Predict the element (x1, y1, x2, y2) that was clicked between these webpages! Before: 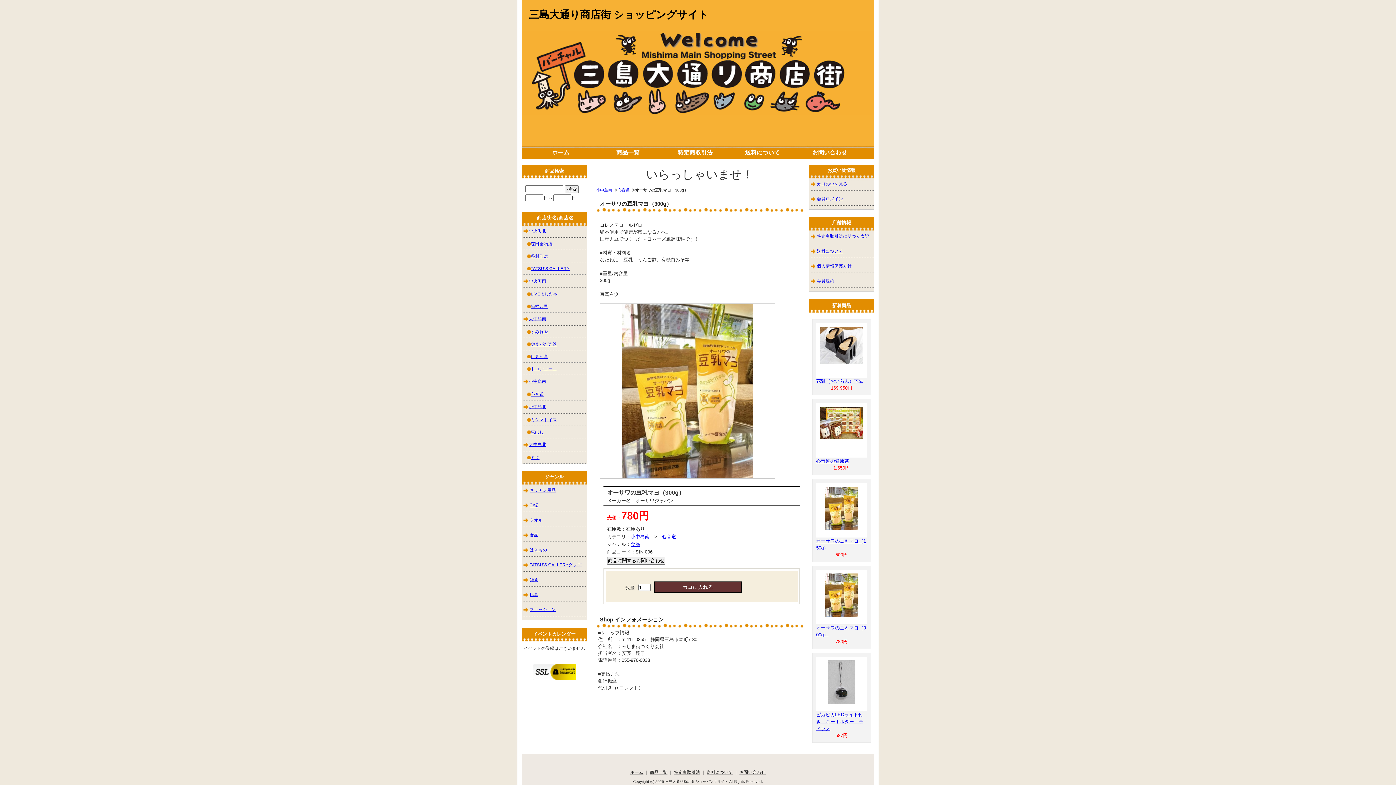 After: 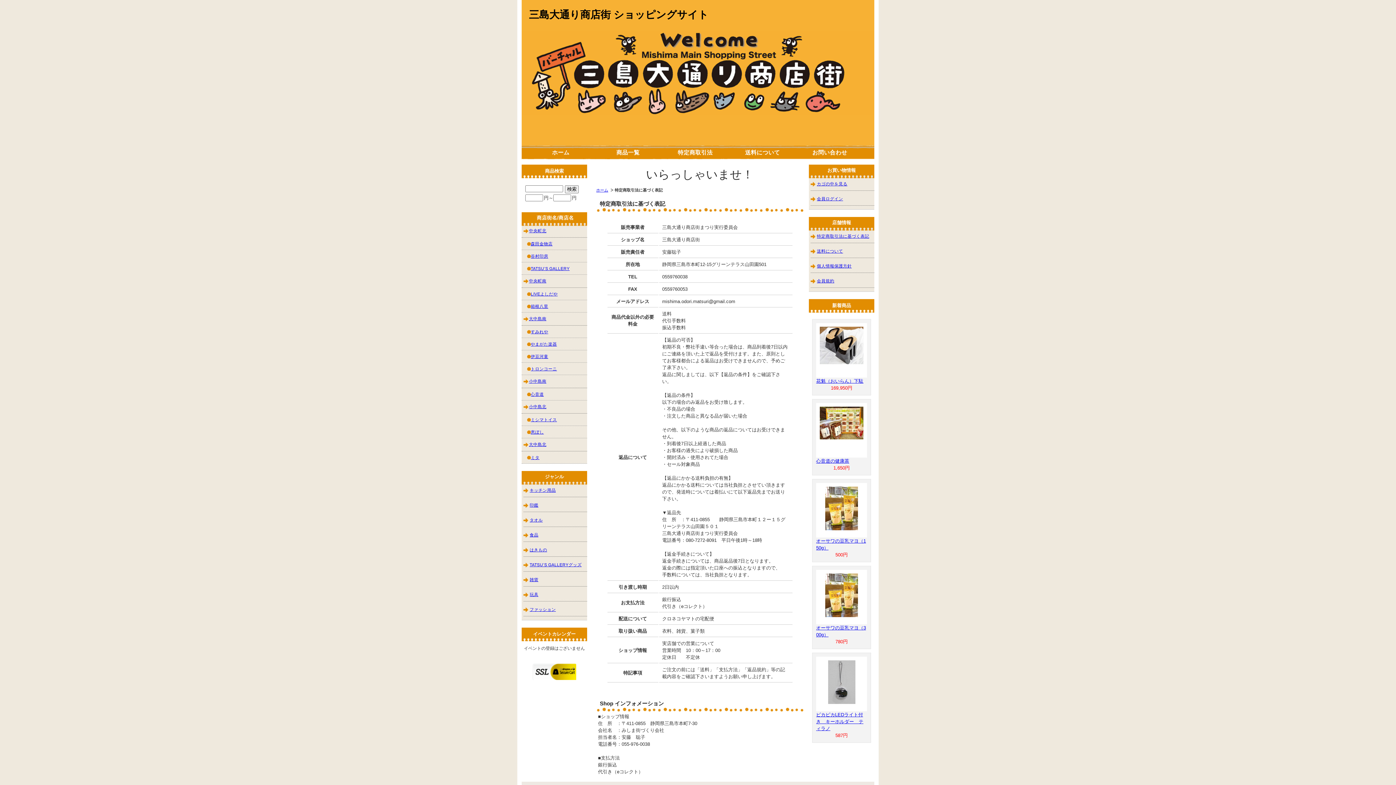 Action: label: 特定商取引法 bbox: (674, 770, 700, 774)